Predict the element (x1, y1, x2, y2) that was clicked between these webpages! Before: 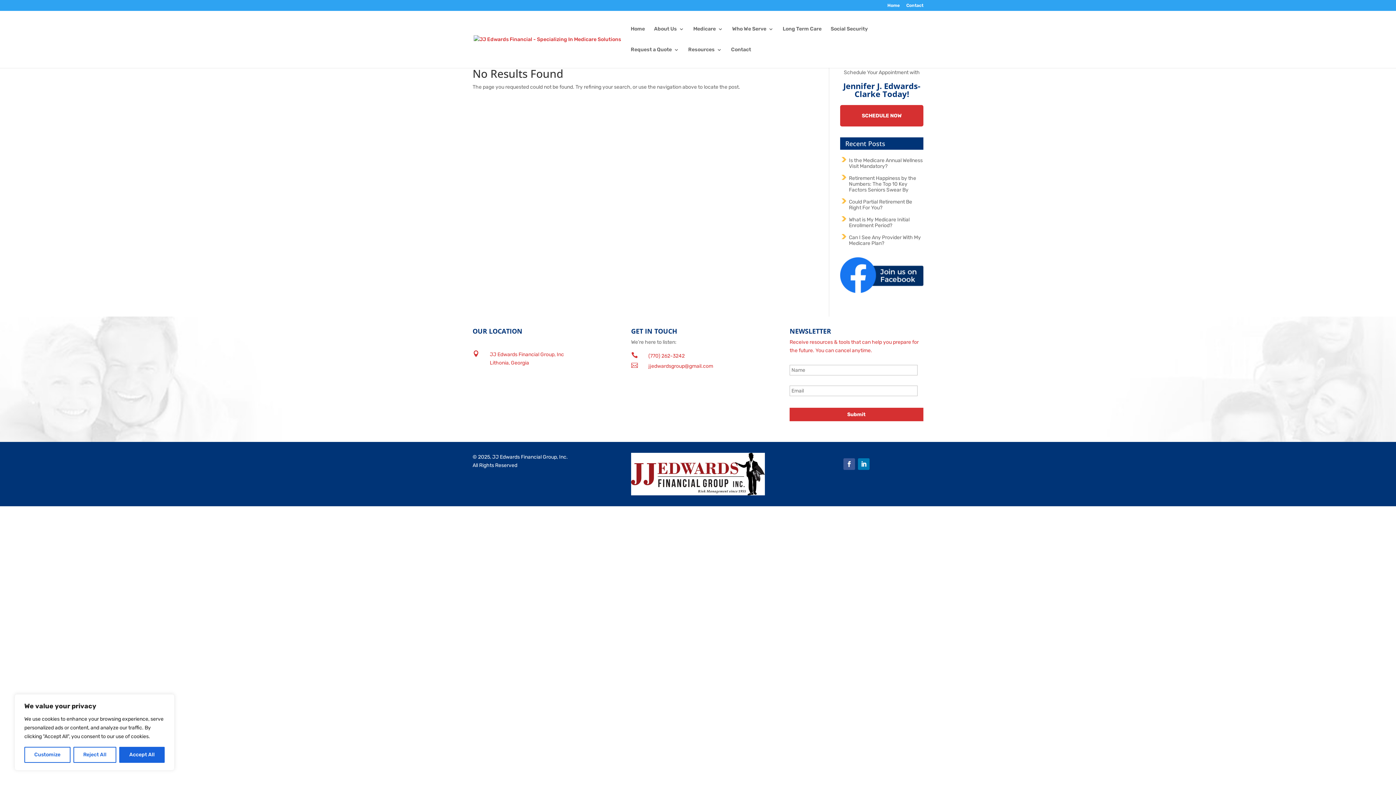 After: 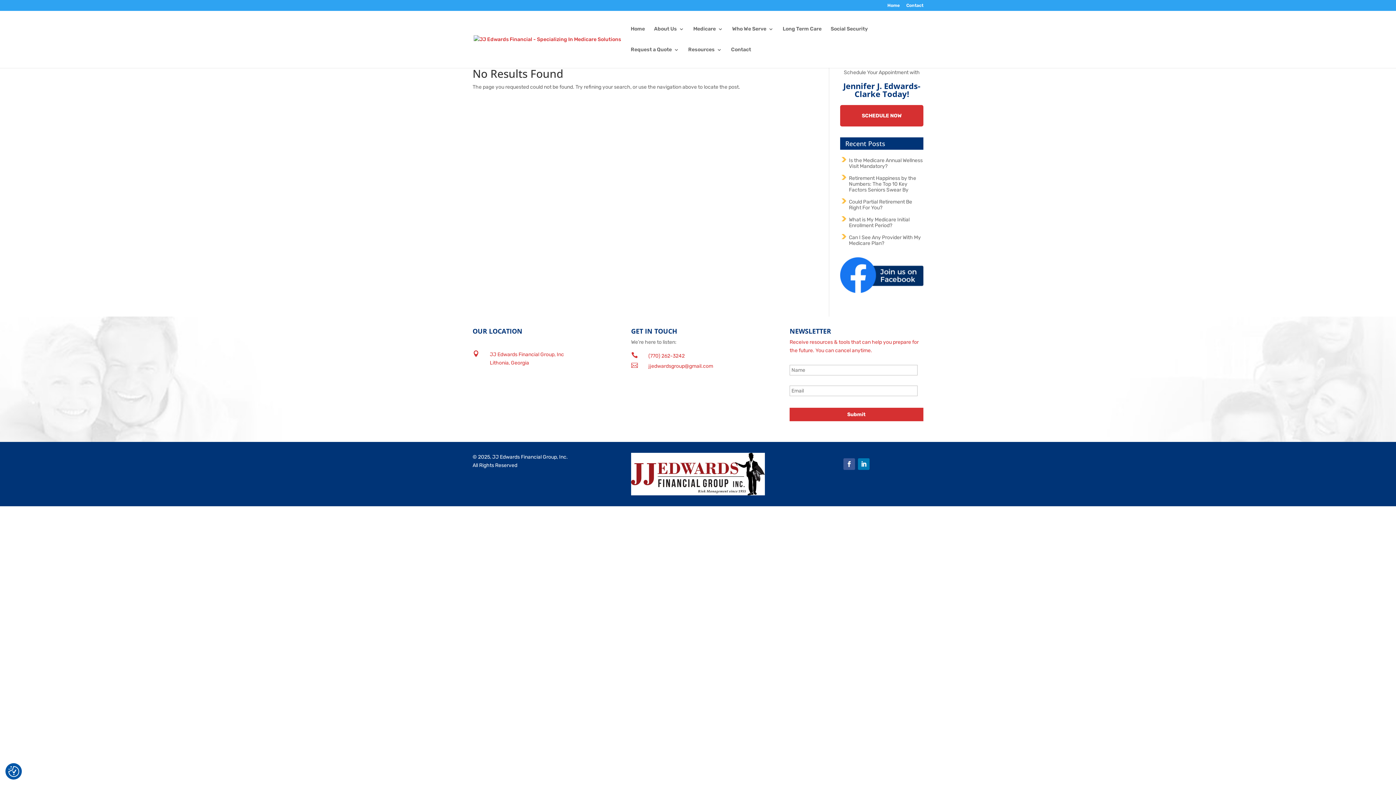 Action: label: Accept All bbox: (119, 747, 164, 763)